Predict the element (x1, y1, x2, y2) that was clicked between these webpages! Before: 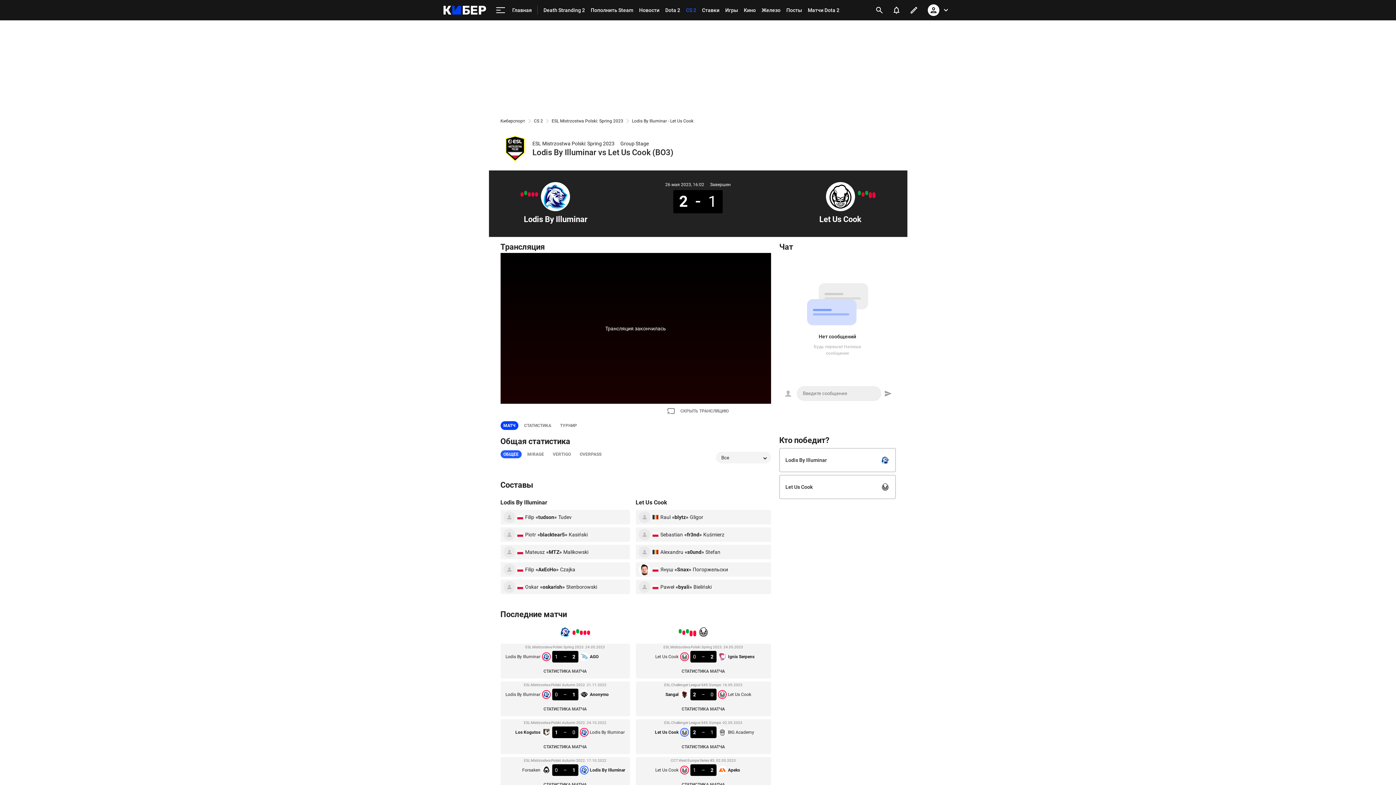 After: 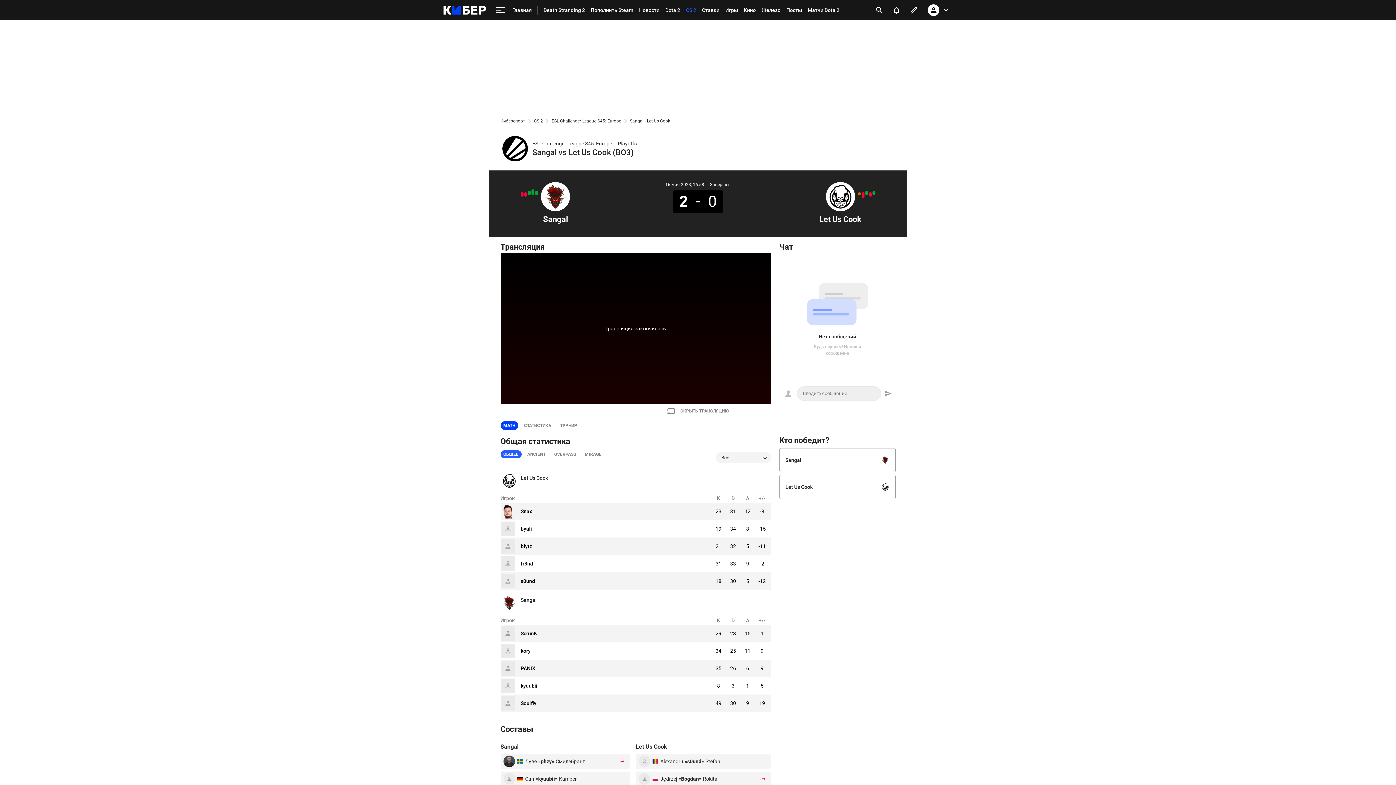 Action: bbox: (868, 192, 871, 198)